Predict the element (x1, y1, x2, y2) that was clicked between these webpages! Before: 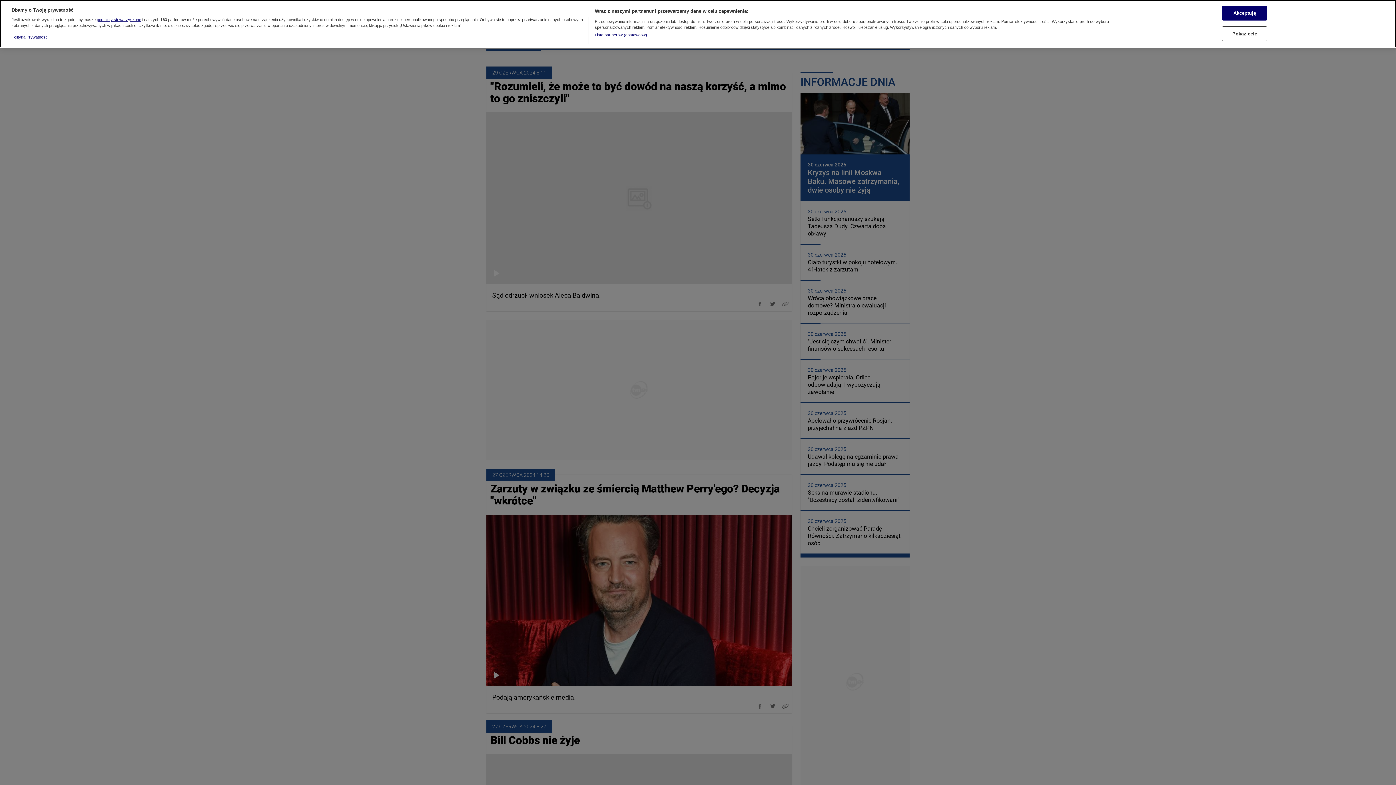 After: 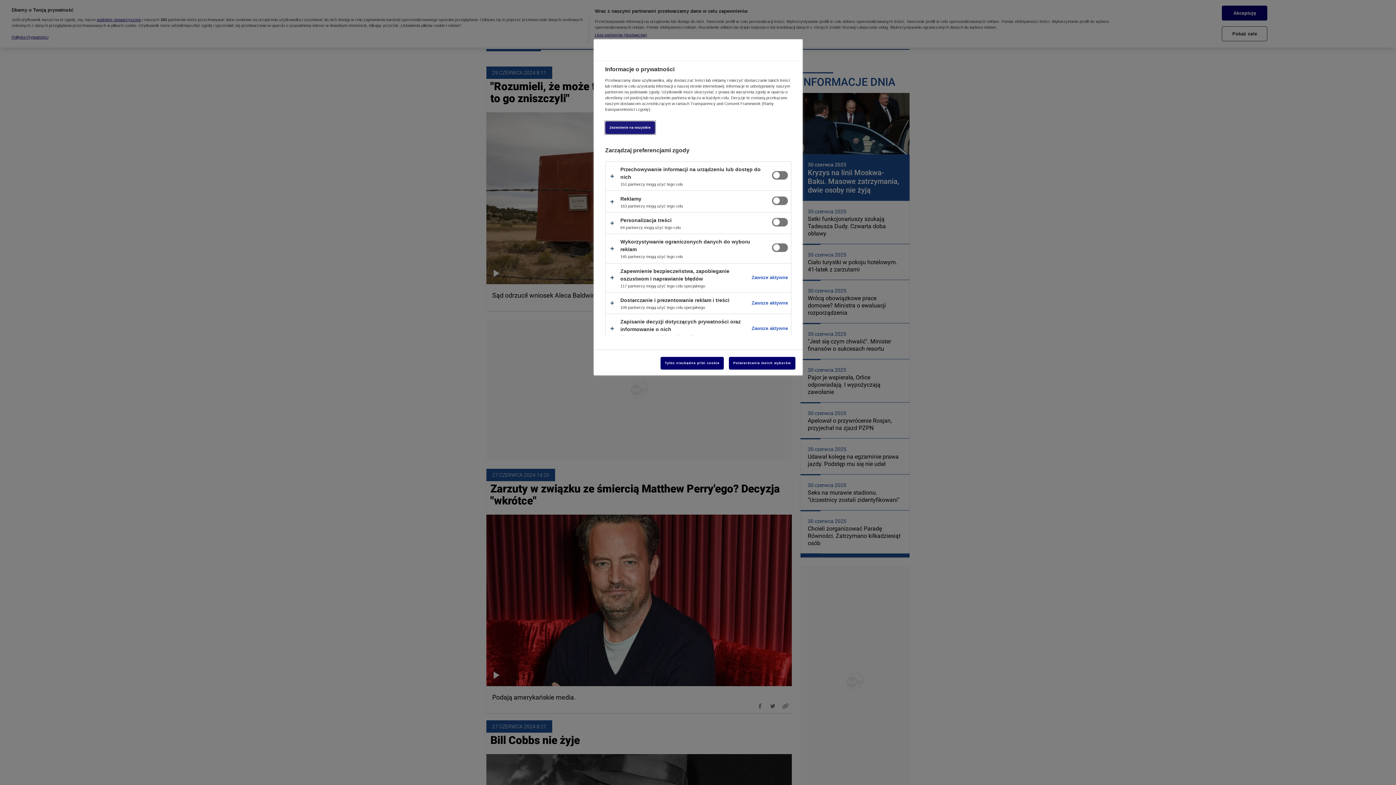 Action: bbox: (1222, 19, 1267, 34) label: Pokaż cele